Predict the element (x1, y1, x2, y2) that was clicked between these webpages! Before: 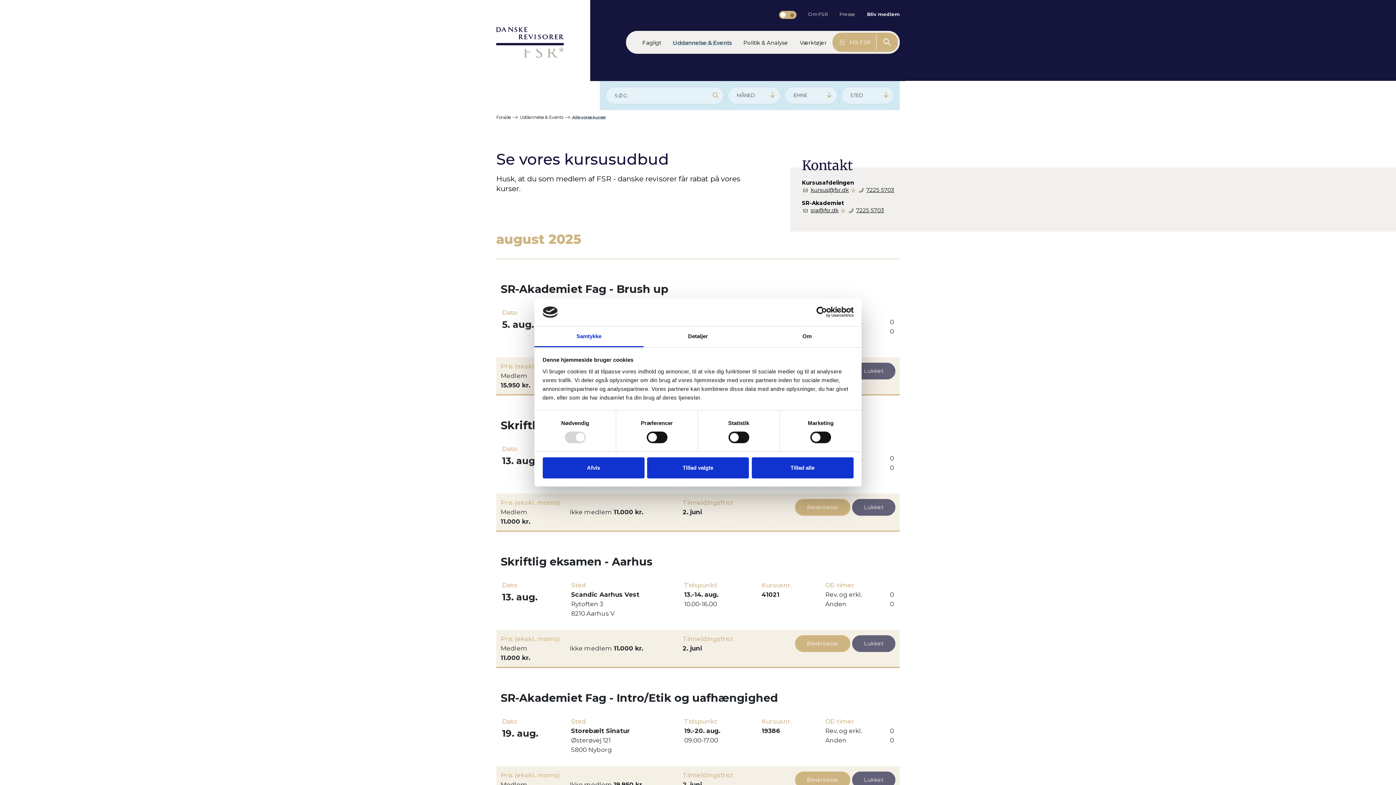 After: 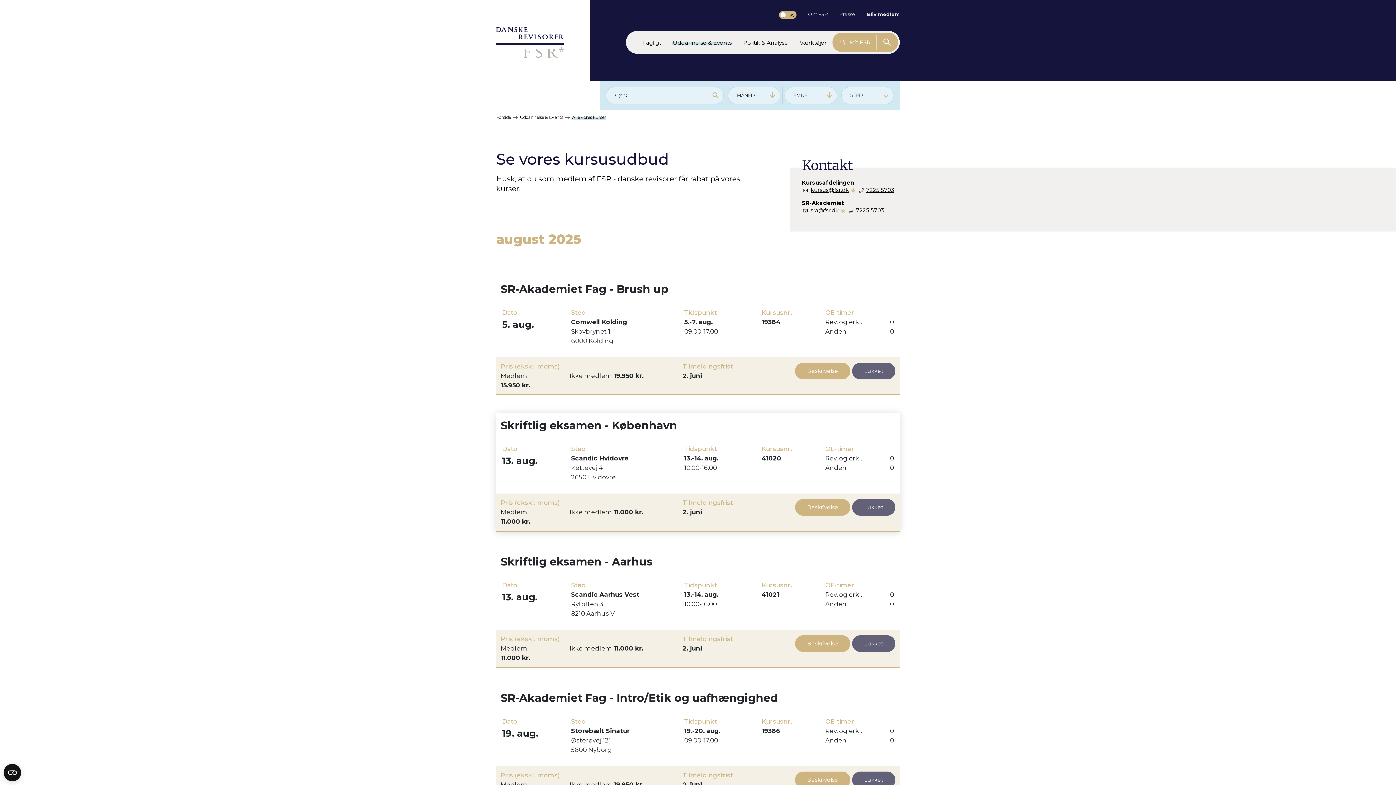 Action: bbox: (751, 457, 853, 478) label: Tillad alle